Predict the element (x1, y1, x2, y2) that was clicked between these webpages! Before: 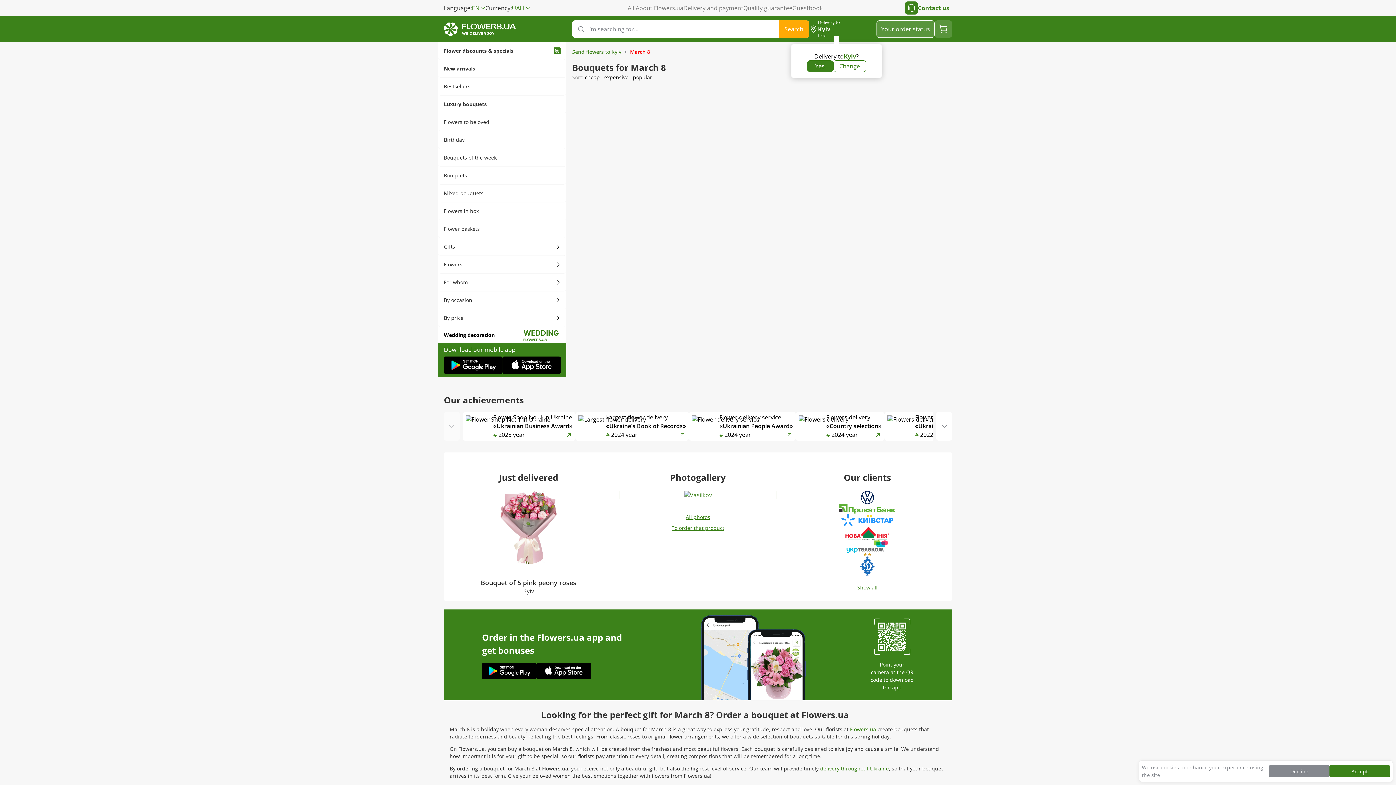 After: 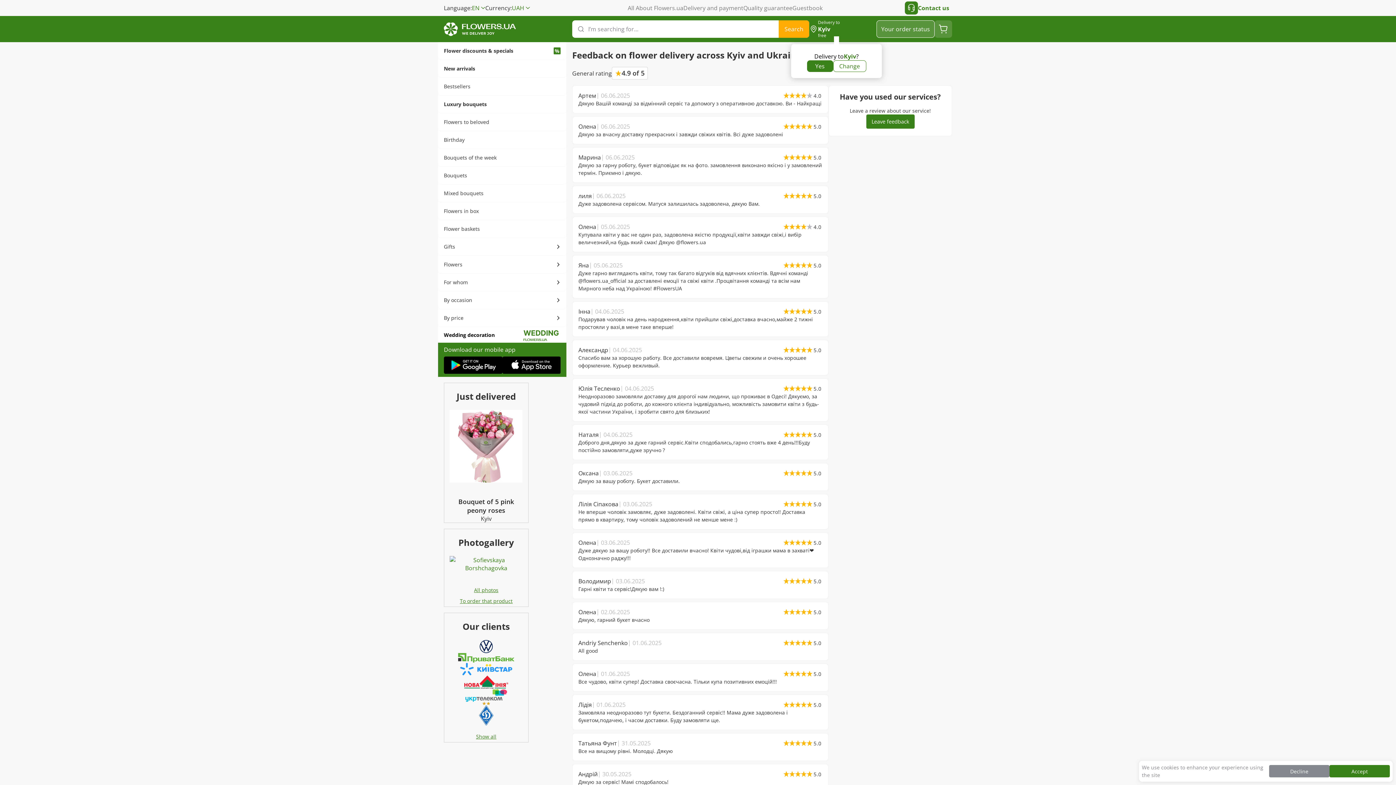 Action: label: Guestbook bbox: (792, 4, 822, 12)